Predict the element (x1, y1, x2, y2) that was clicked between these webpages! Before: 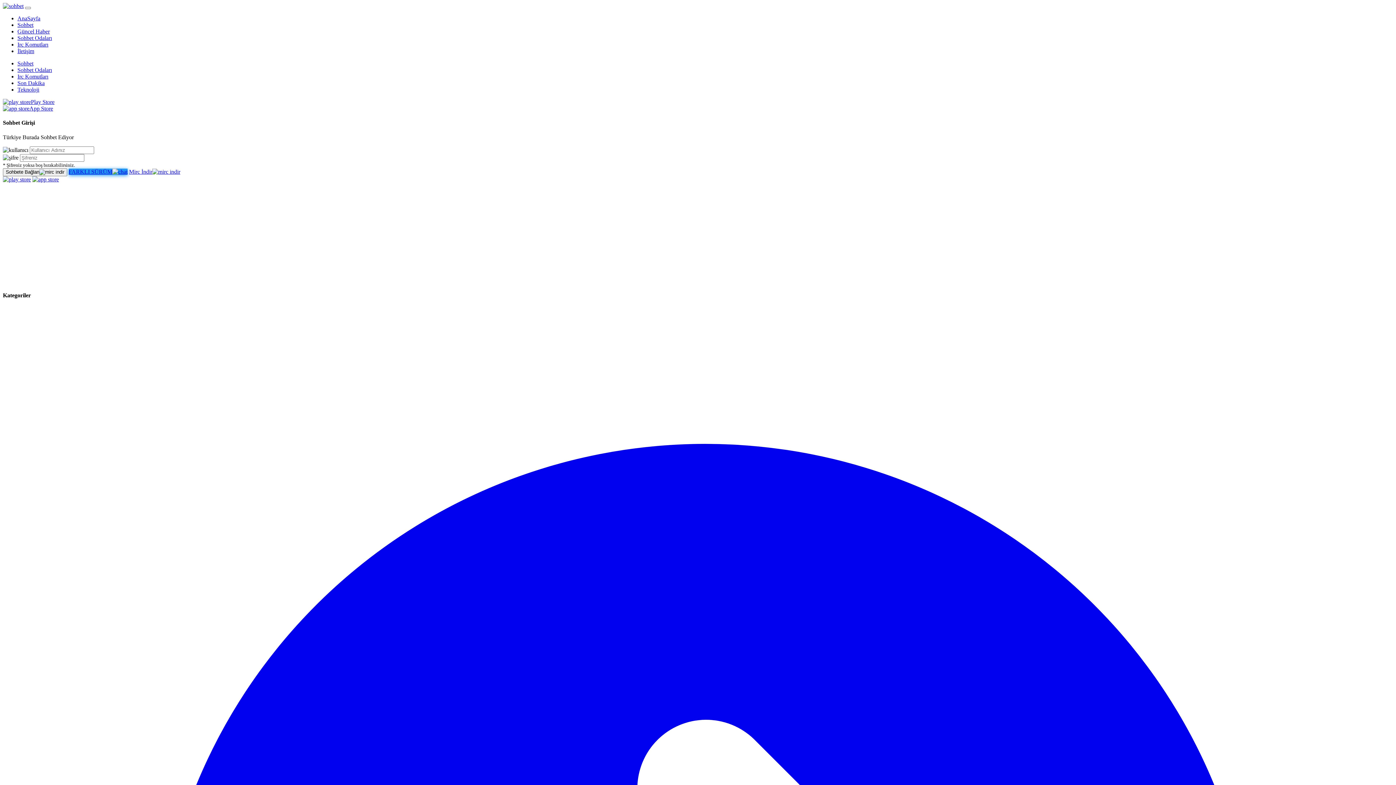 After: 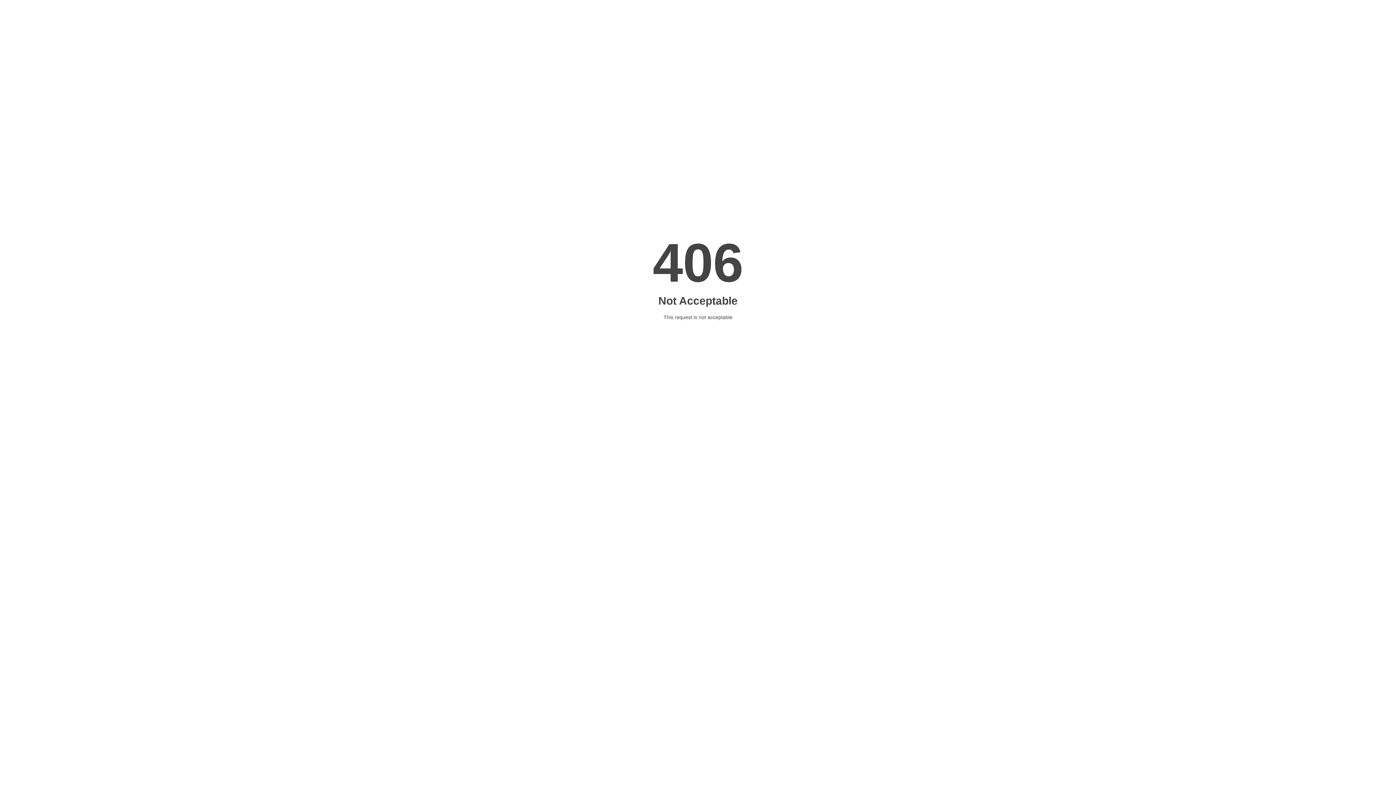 Action: bbox: (17, 21, 33, 28) label: Sohbet